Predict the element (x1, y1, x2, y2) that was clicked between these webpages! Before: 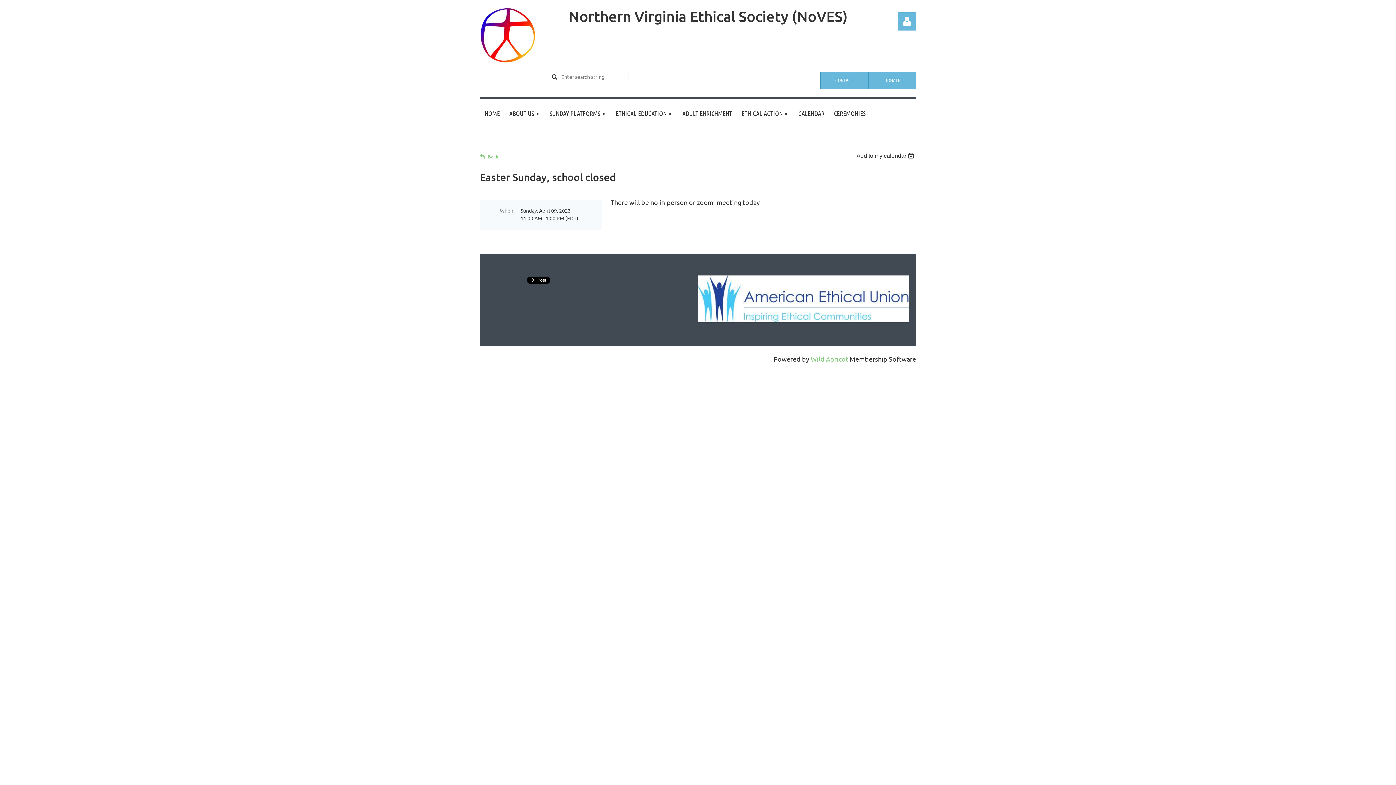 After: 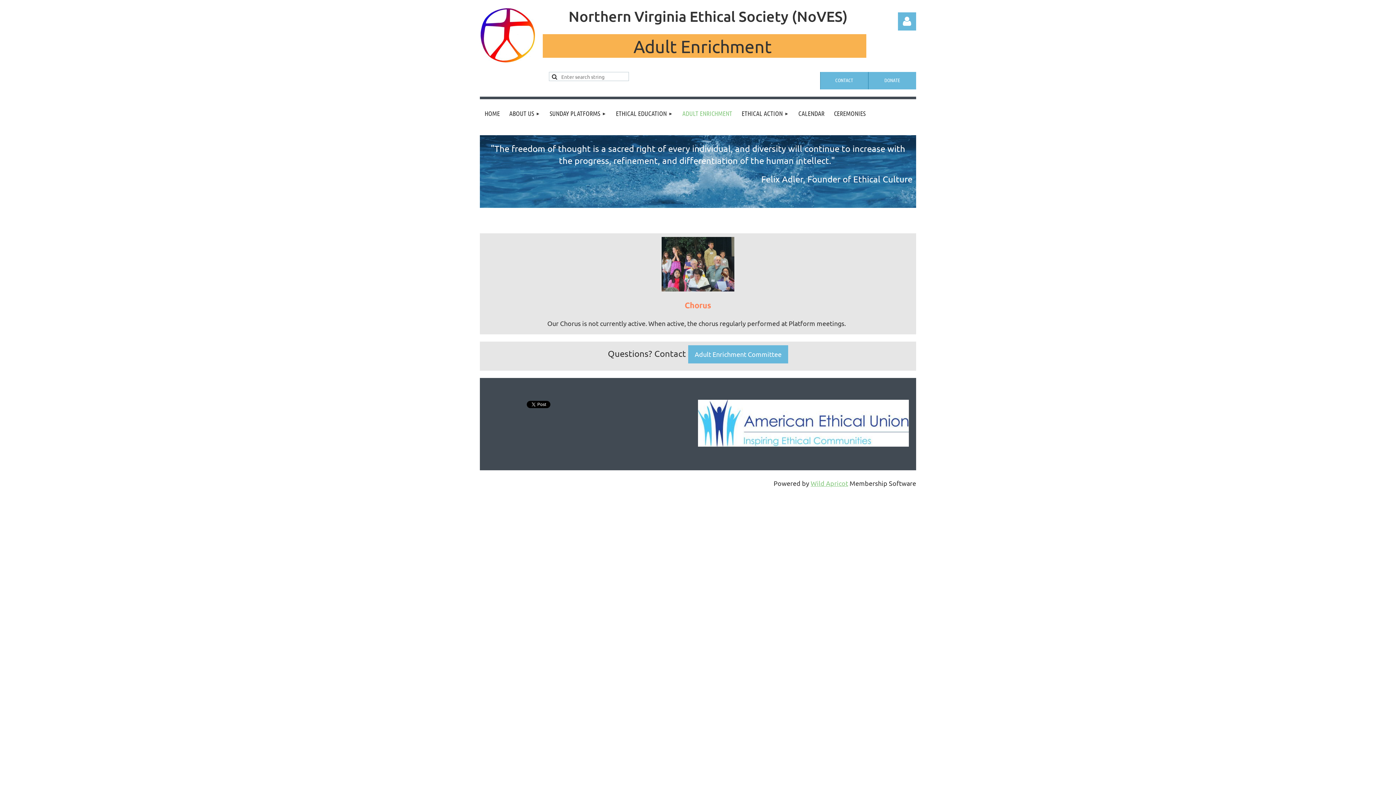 Action: bbox: (677, 99, 737, 128) label: ADULT ENRICHMENT